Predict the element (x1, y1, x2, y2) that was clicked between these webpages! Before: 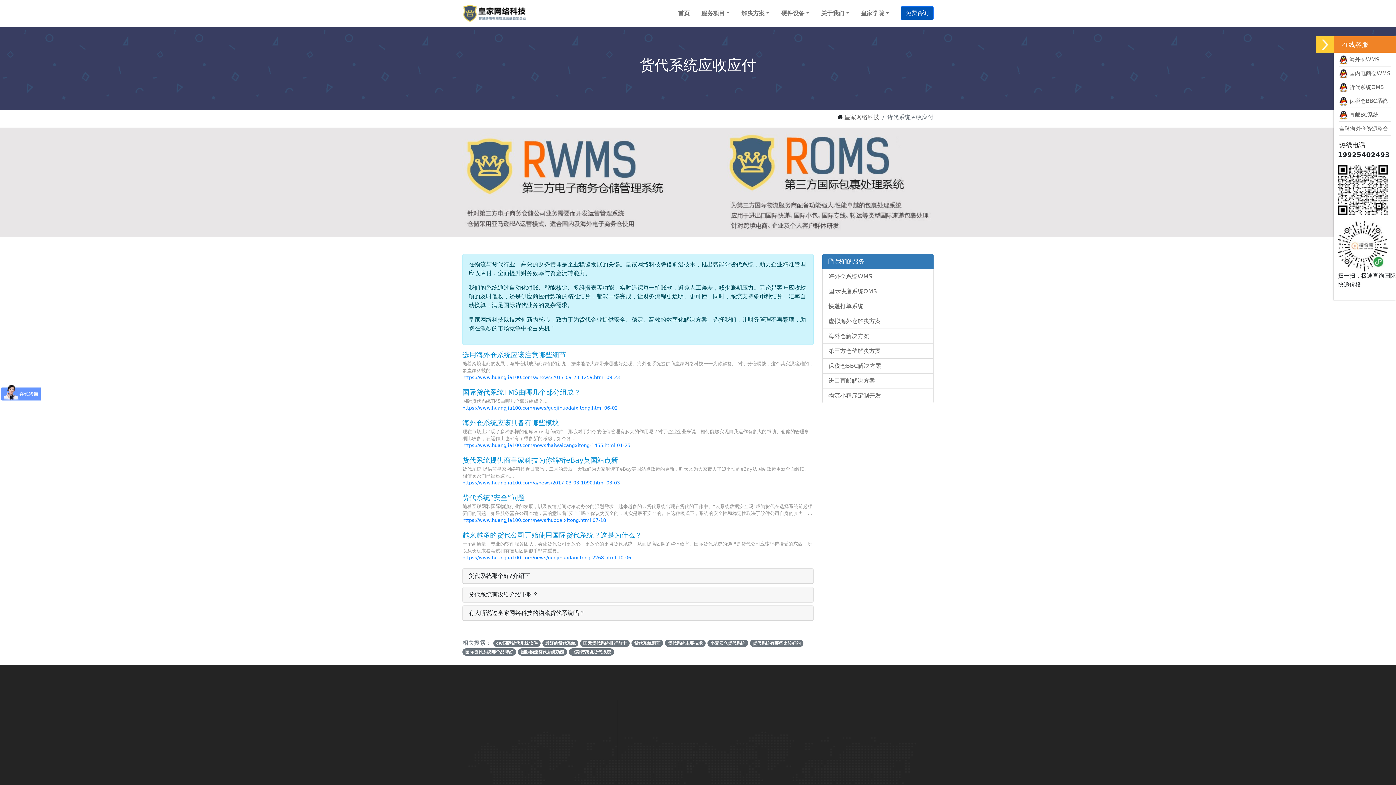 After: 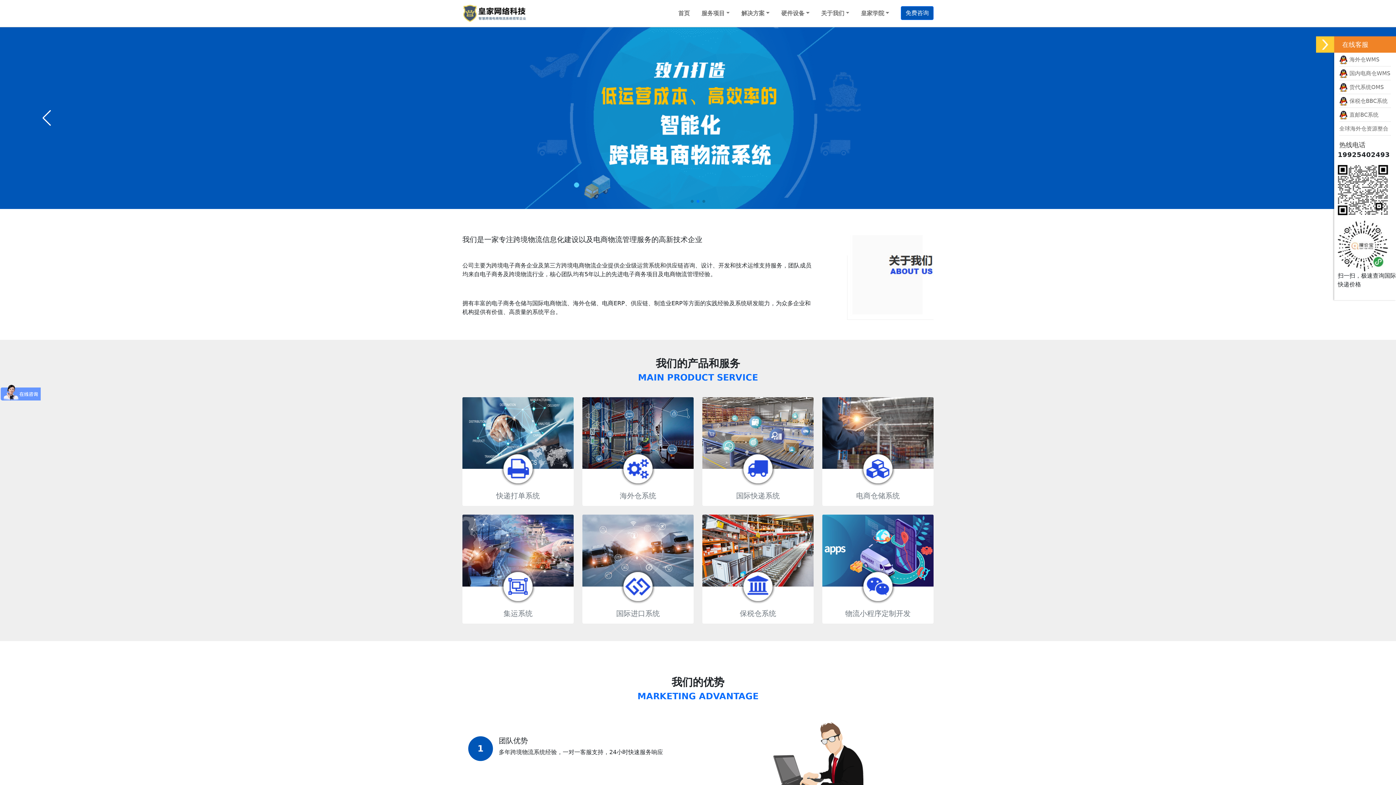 Action: label: 皇家网络科技 bbox: (844, 113, 879, 120)